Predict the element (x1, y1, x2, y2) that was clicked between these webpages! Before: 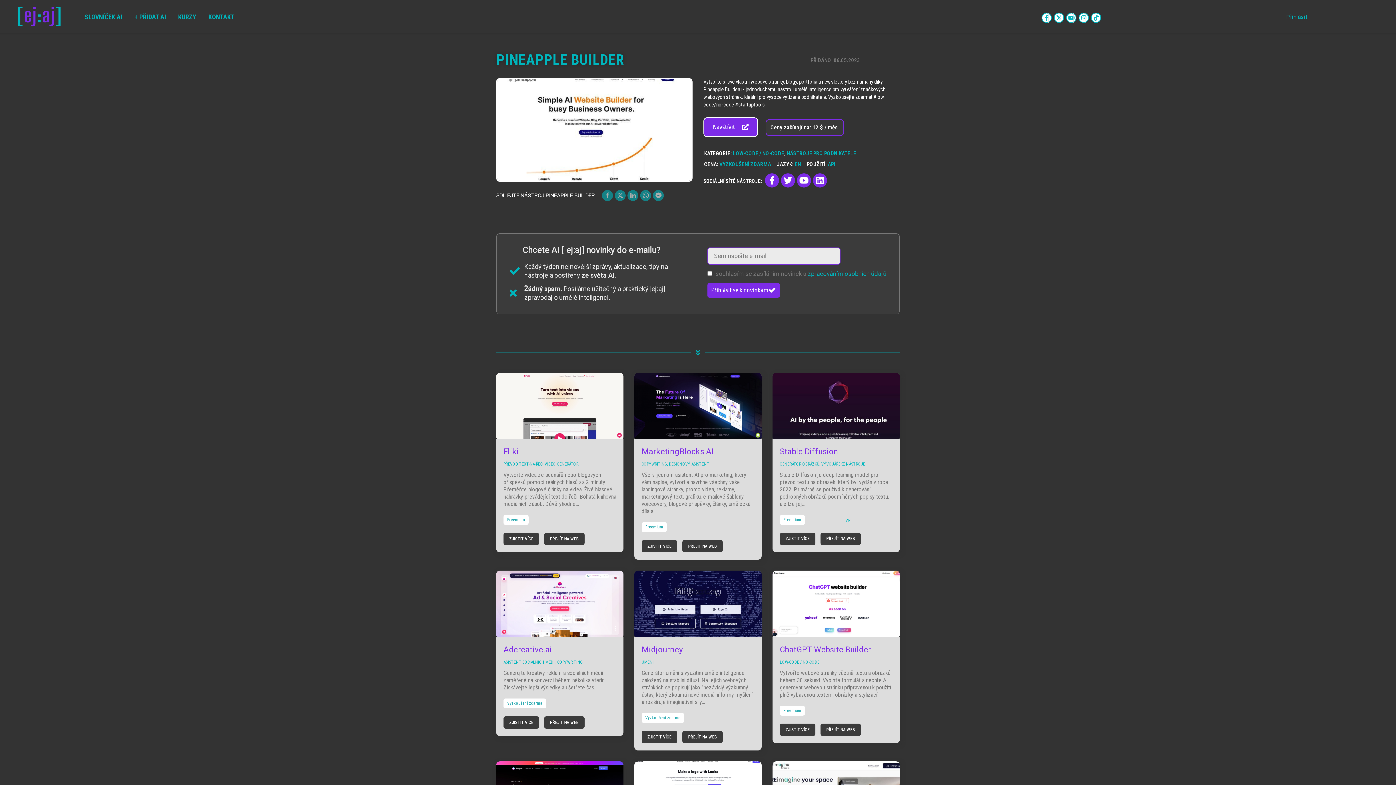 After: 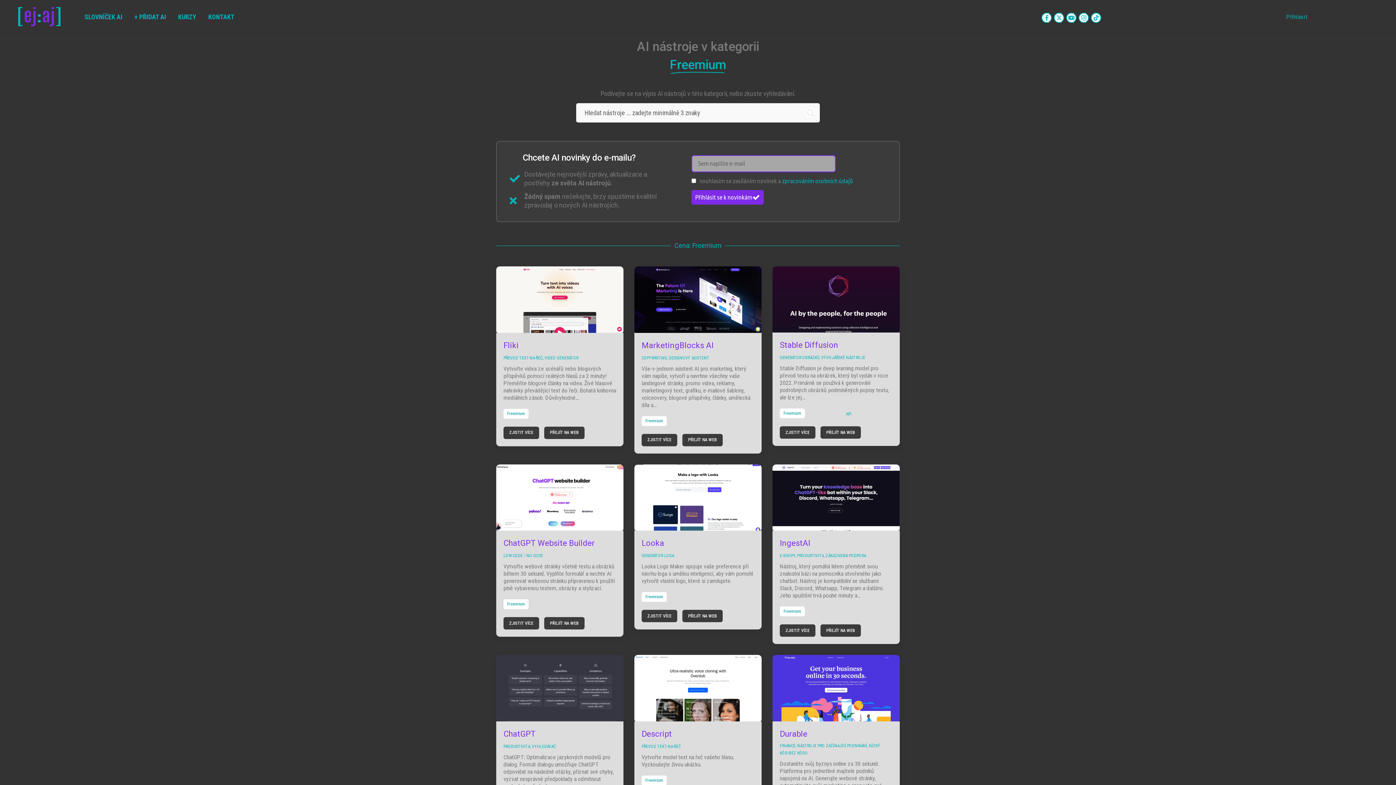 Action: label: Freemium bbox: (645, 524, 663, 529)